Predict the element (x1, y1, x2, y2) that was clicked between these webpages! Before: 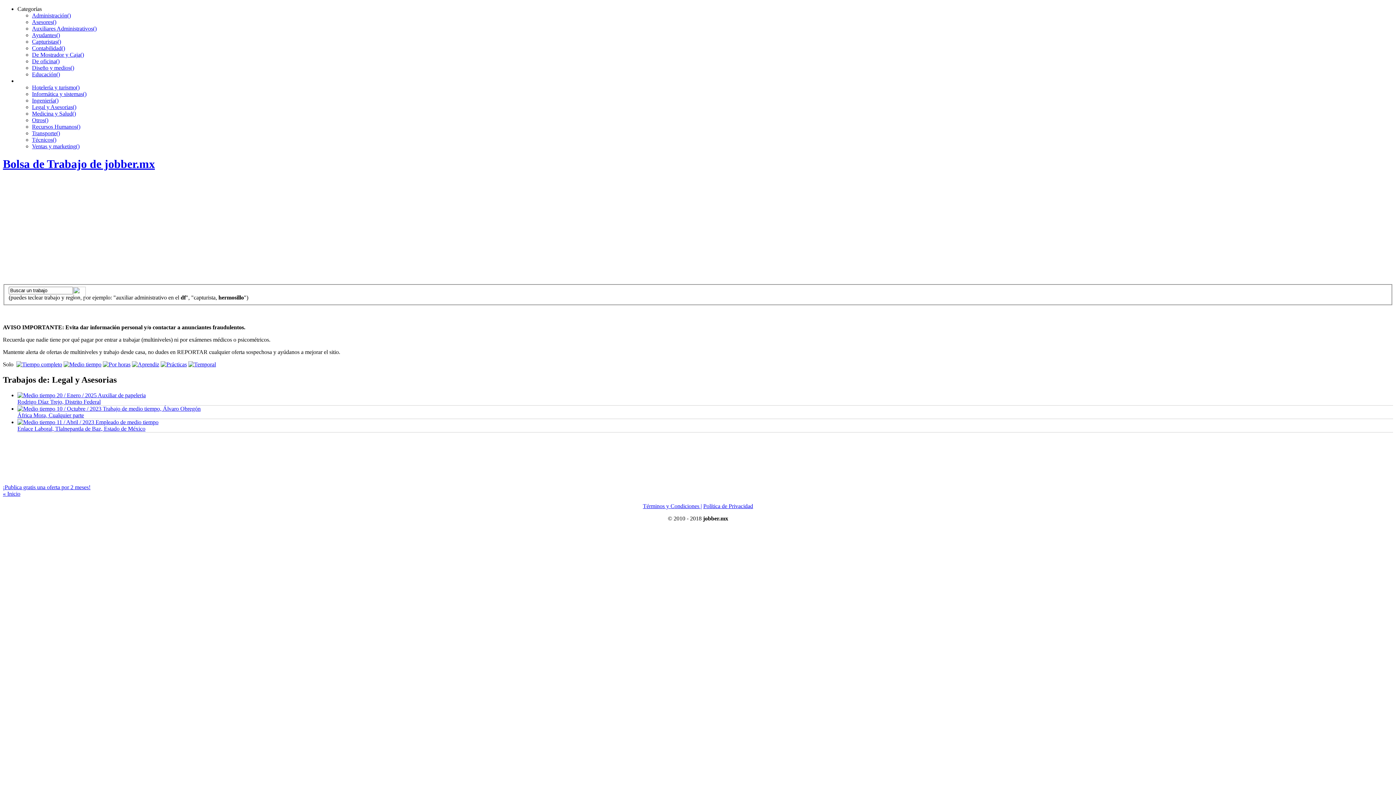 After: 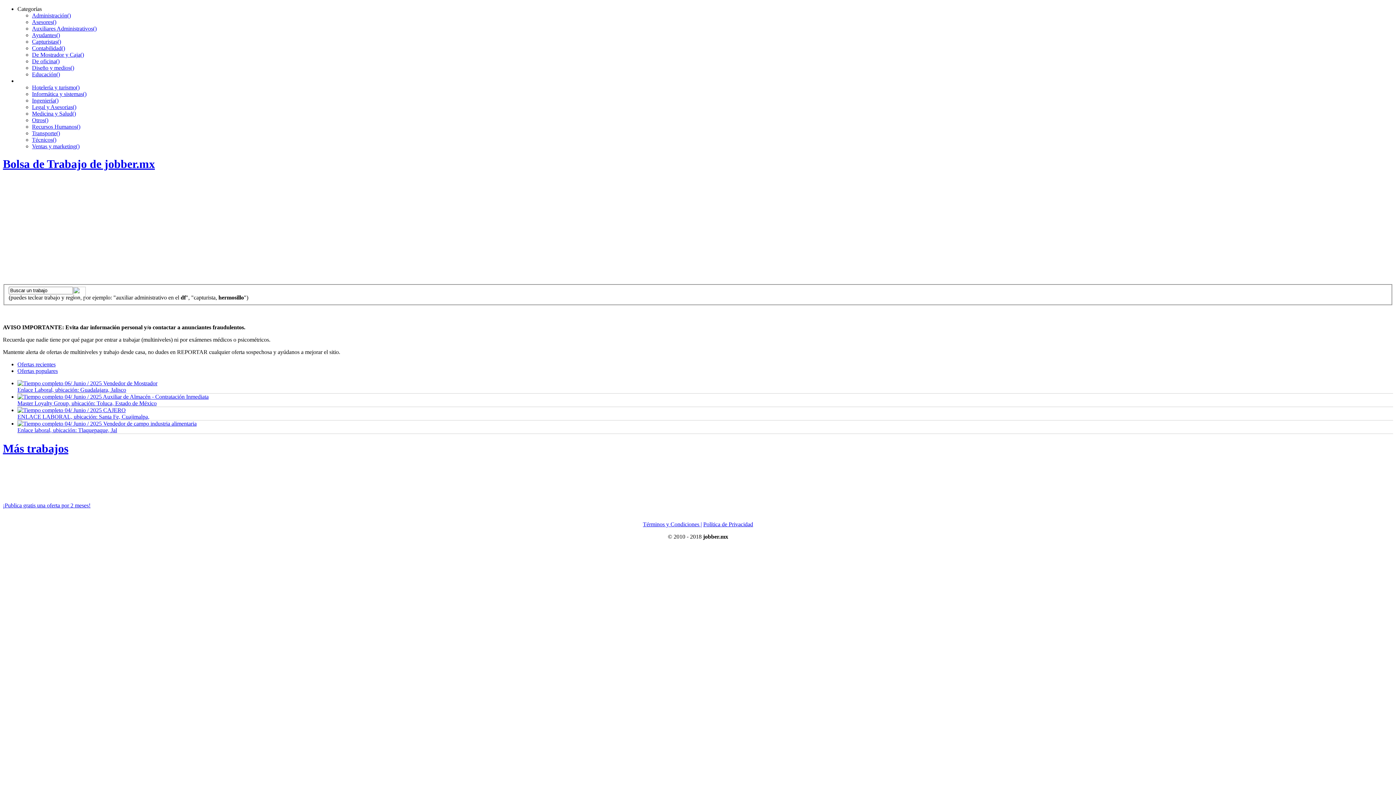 Action: bbox: (2, 491, 20, 497) label: « Inicio